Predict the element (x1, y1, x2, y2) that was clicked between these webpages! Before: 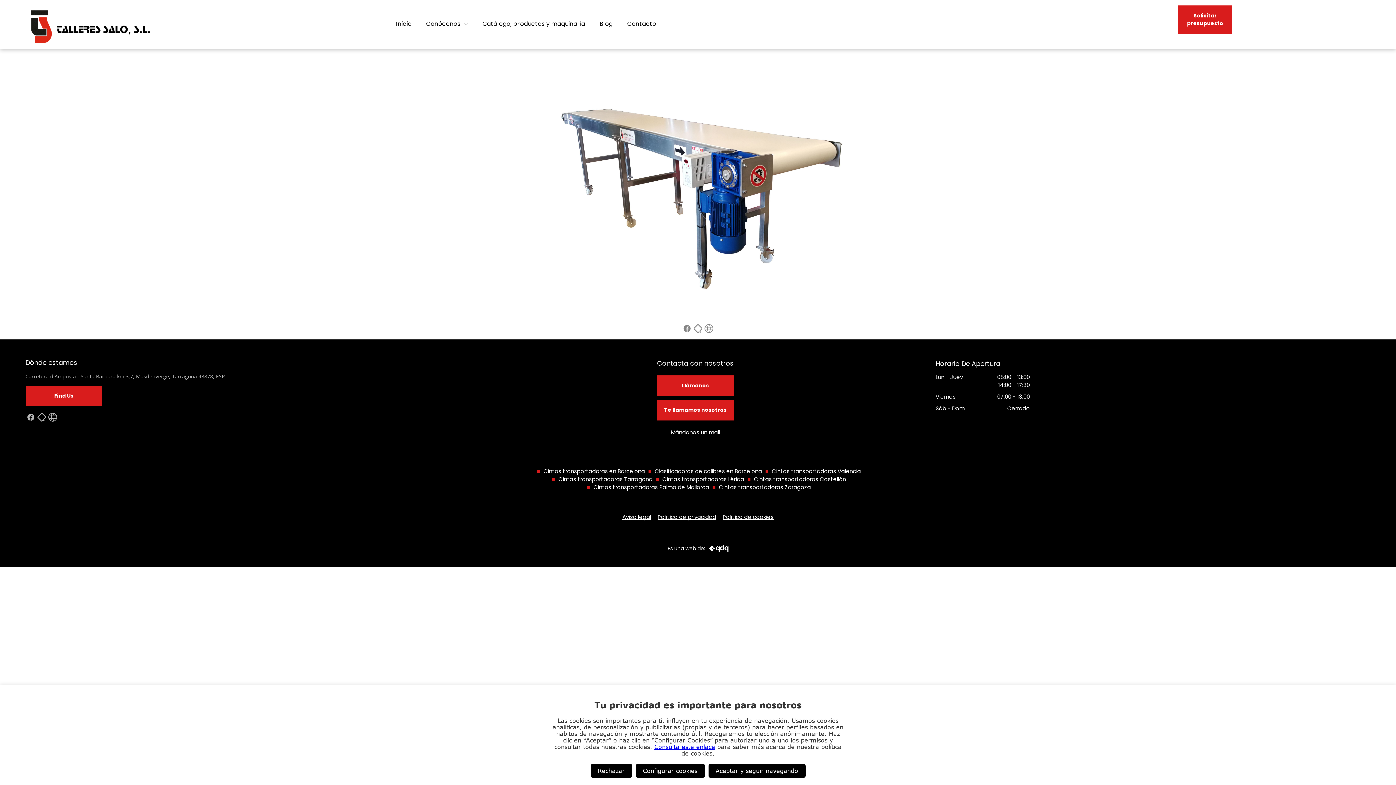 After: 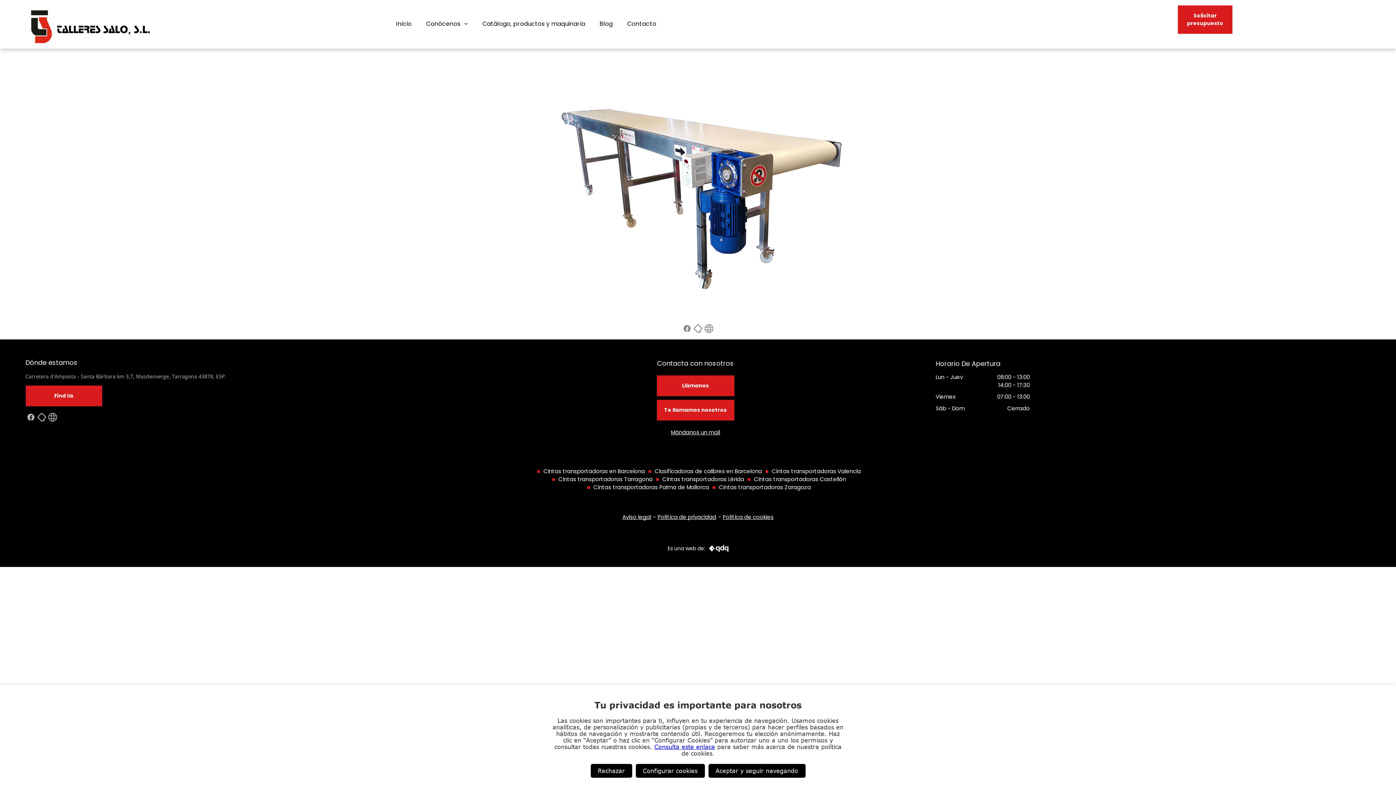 Action: bbox: (703, 324, 714, 332)